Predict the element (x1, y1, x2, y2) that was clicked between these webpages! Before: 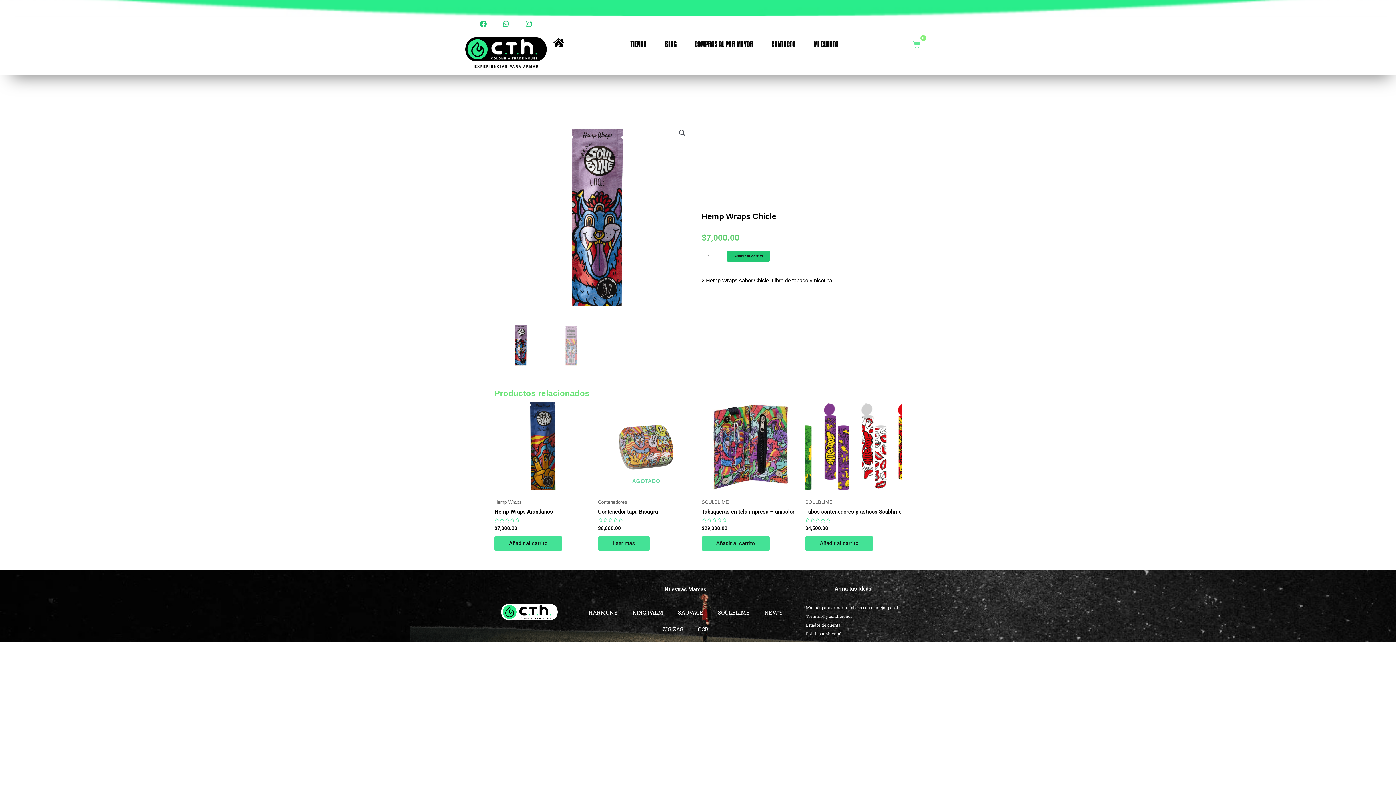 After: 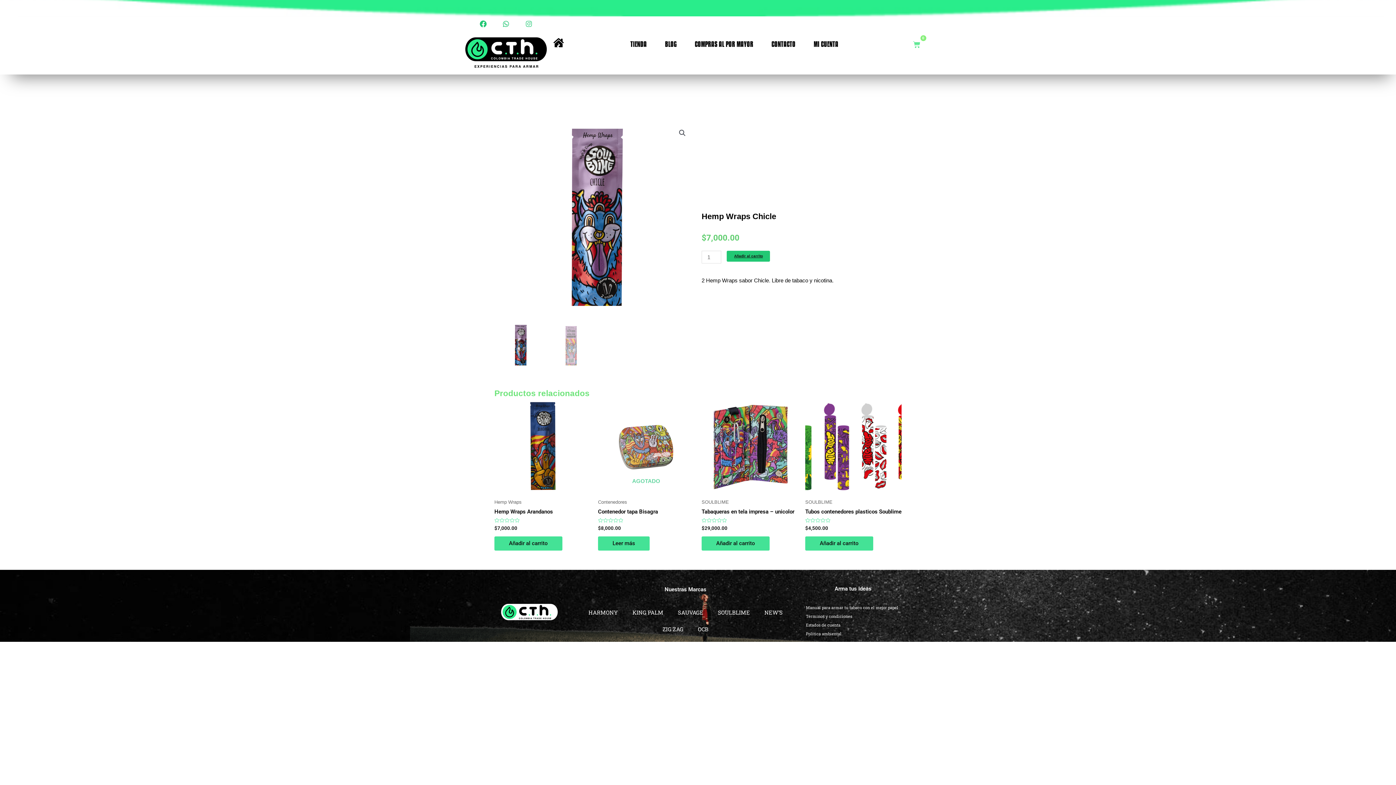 Action: label: Instagram bbox: (525, 20, 532, 27)